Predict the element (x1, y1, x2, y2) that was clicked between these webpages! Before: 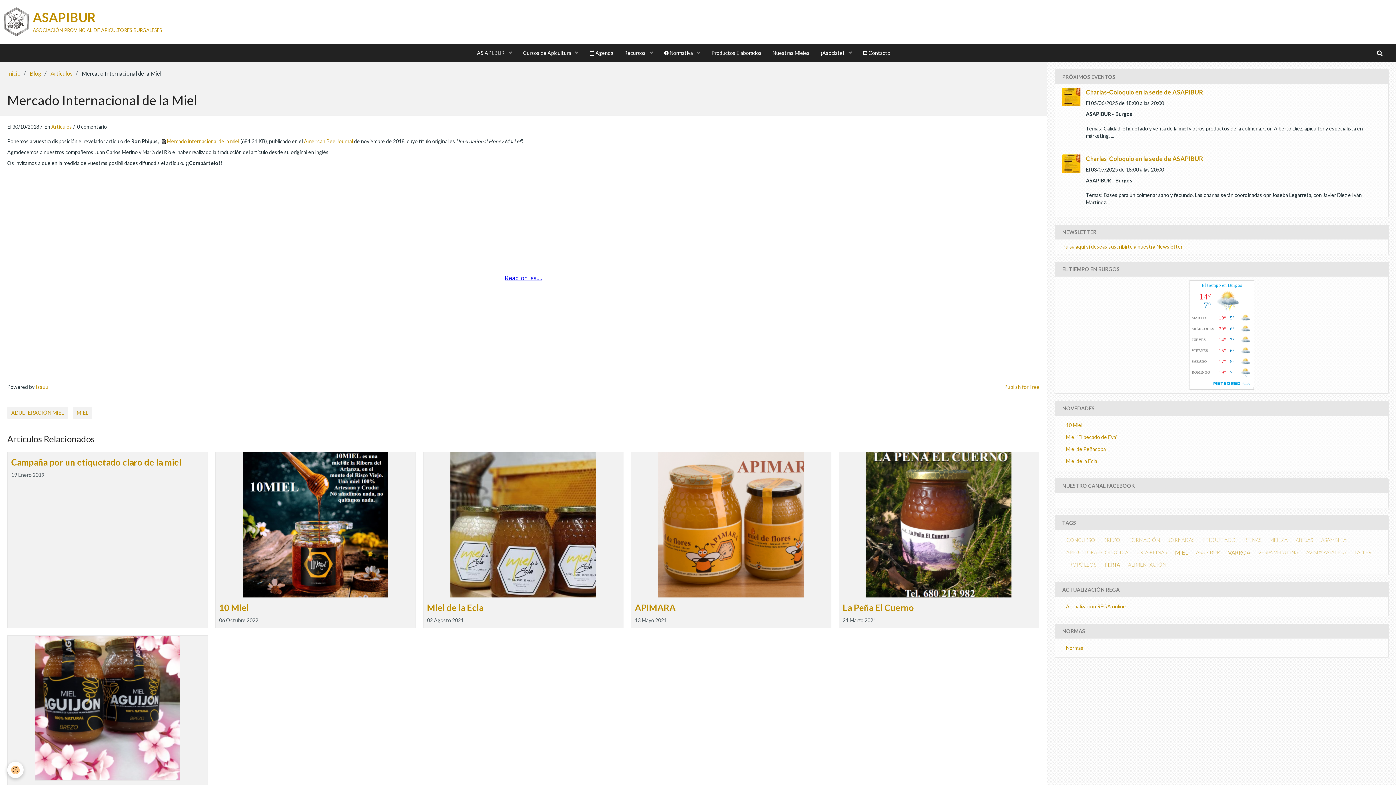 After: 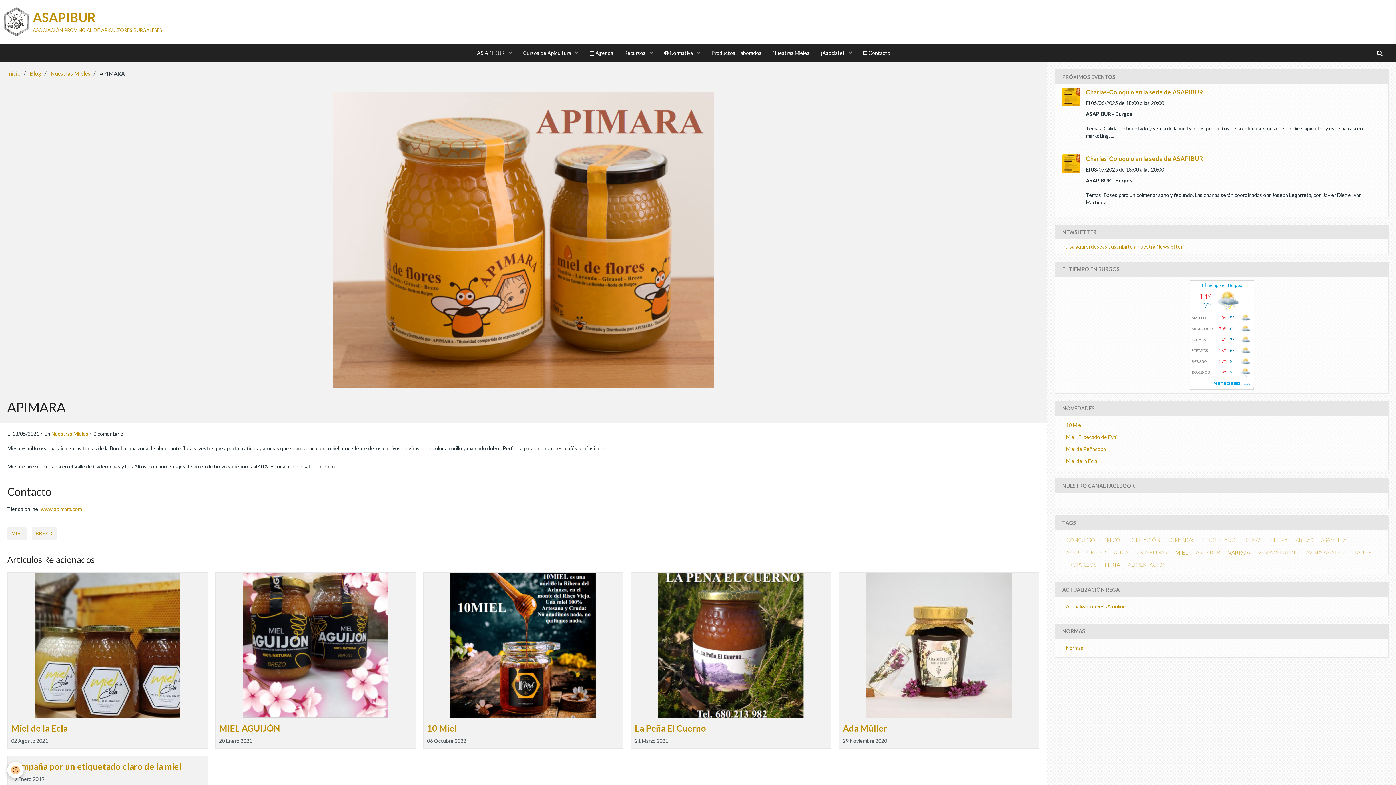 Action: label: APIMARA bbox: (635, 602, 675, 613)